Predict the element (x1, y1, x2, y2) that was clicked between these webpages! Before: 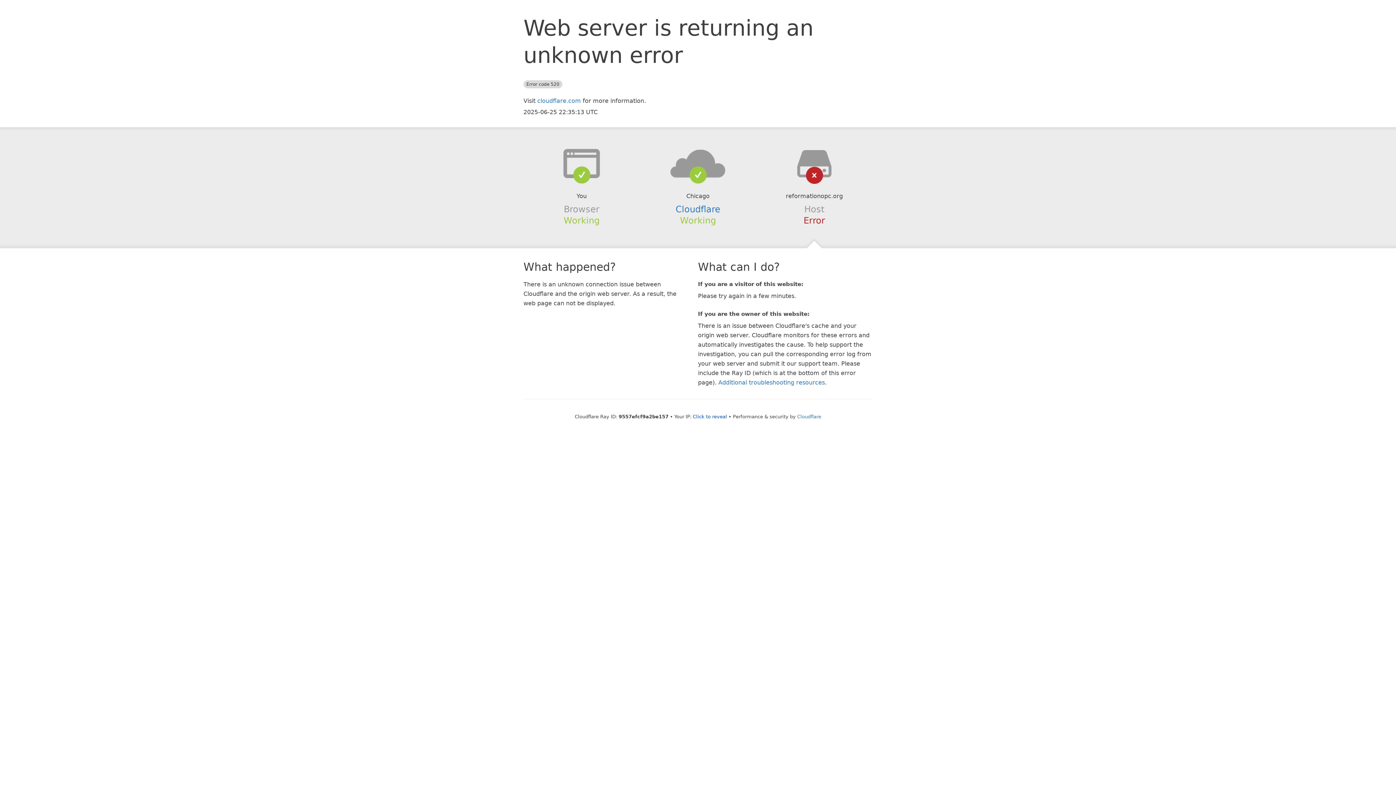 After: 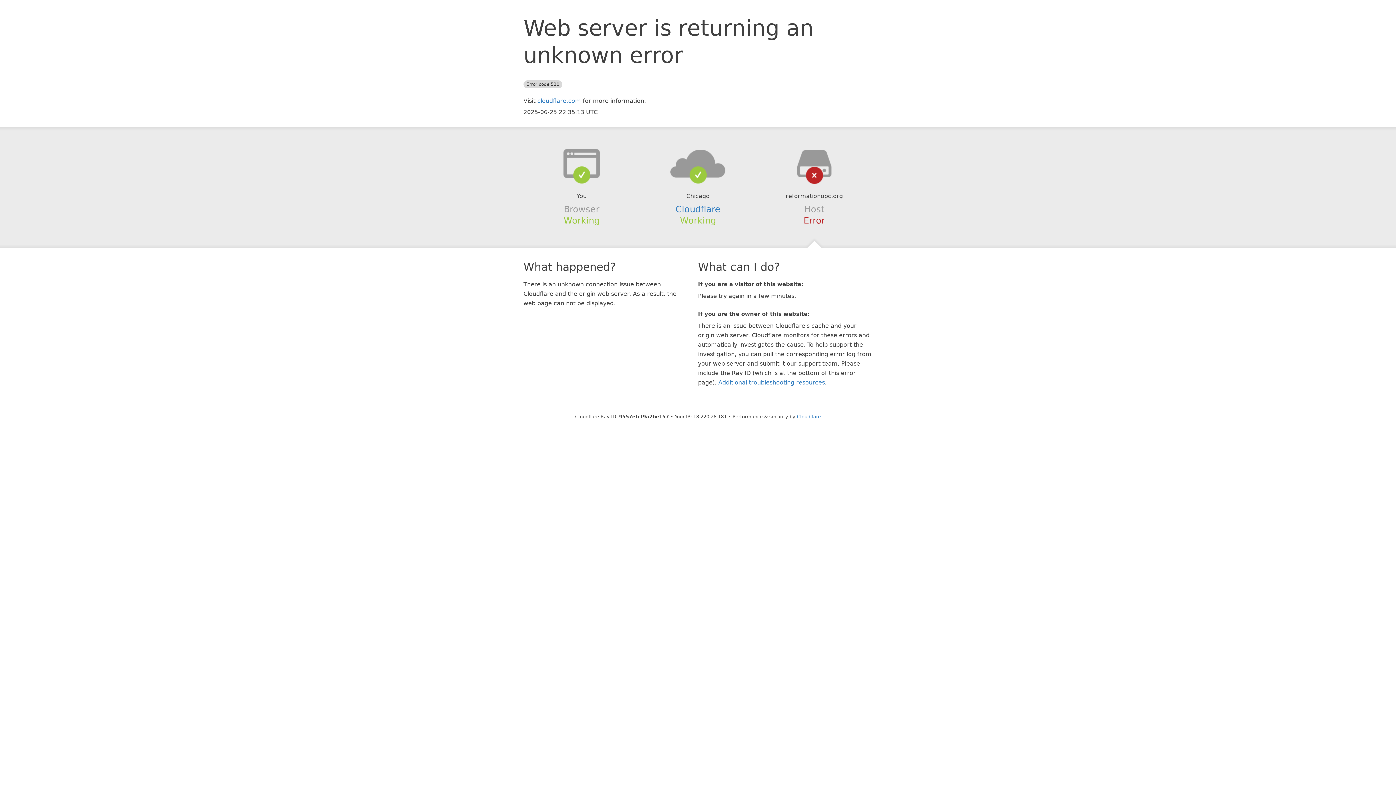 Action: label: Click to reveal bbox: (693, 414, 727, 419)